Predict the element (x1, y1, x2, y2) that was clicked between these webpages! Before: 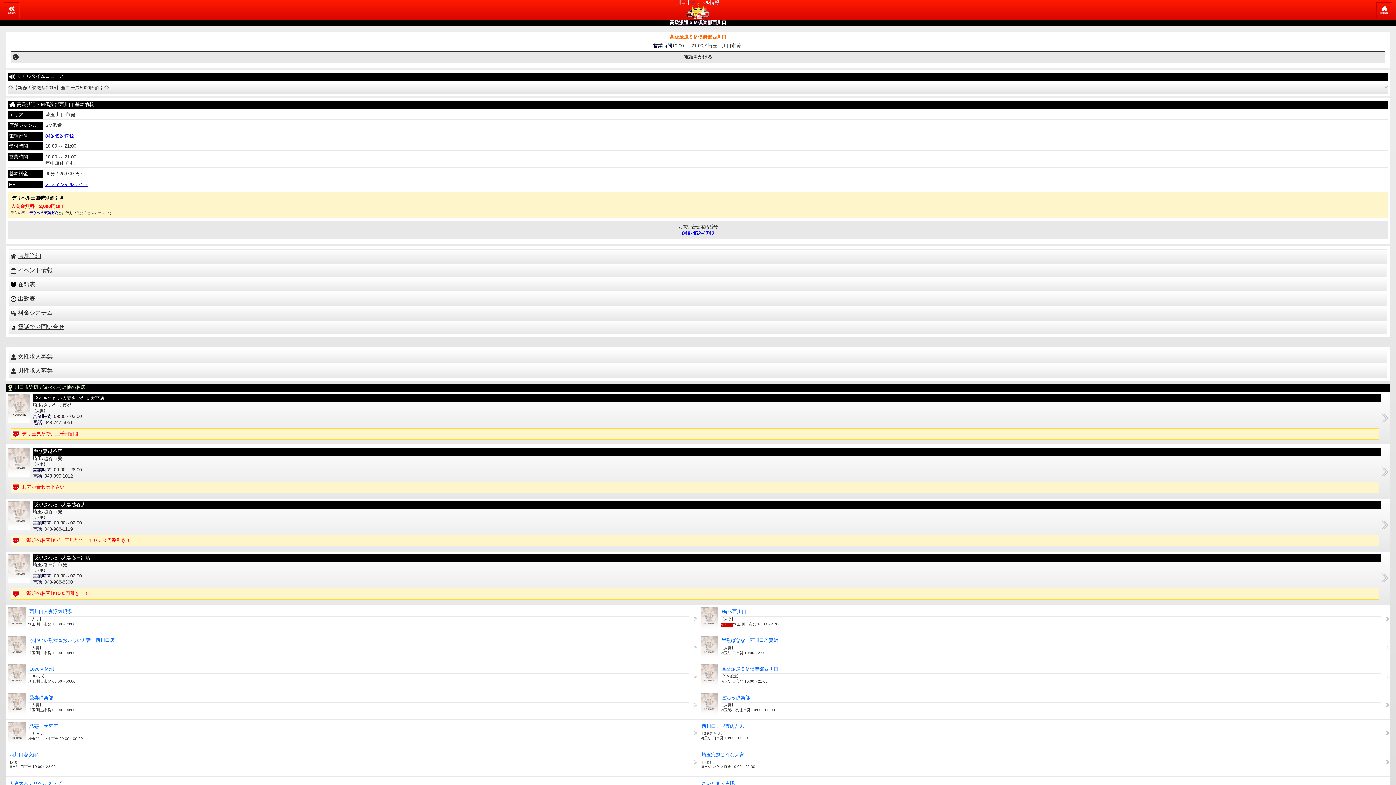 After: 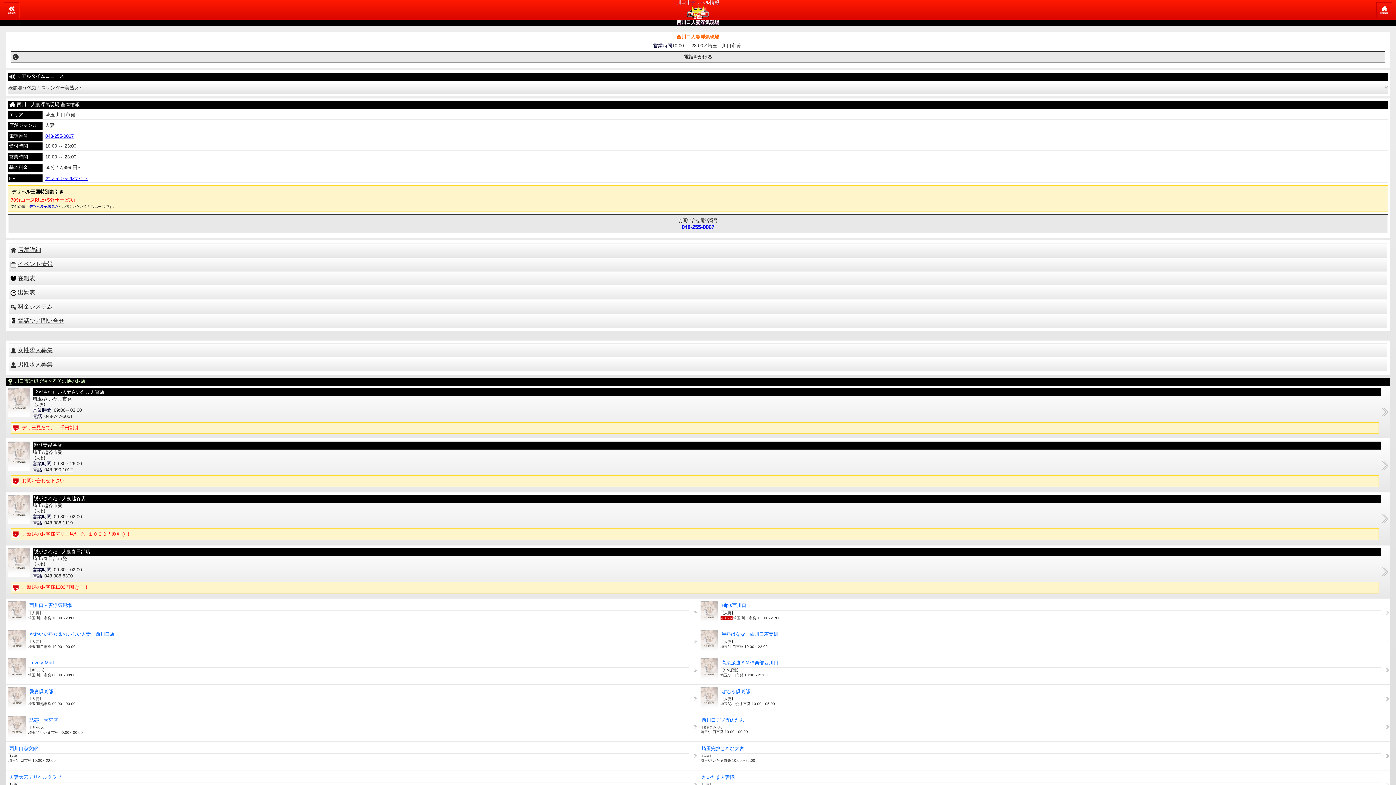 Action: label: 西川口人妻浮気現場

【人妻】

埼玉/川口市発 10:00～23:00 bbox: (5, 604, 698, 633)